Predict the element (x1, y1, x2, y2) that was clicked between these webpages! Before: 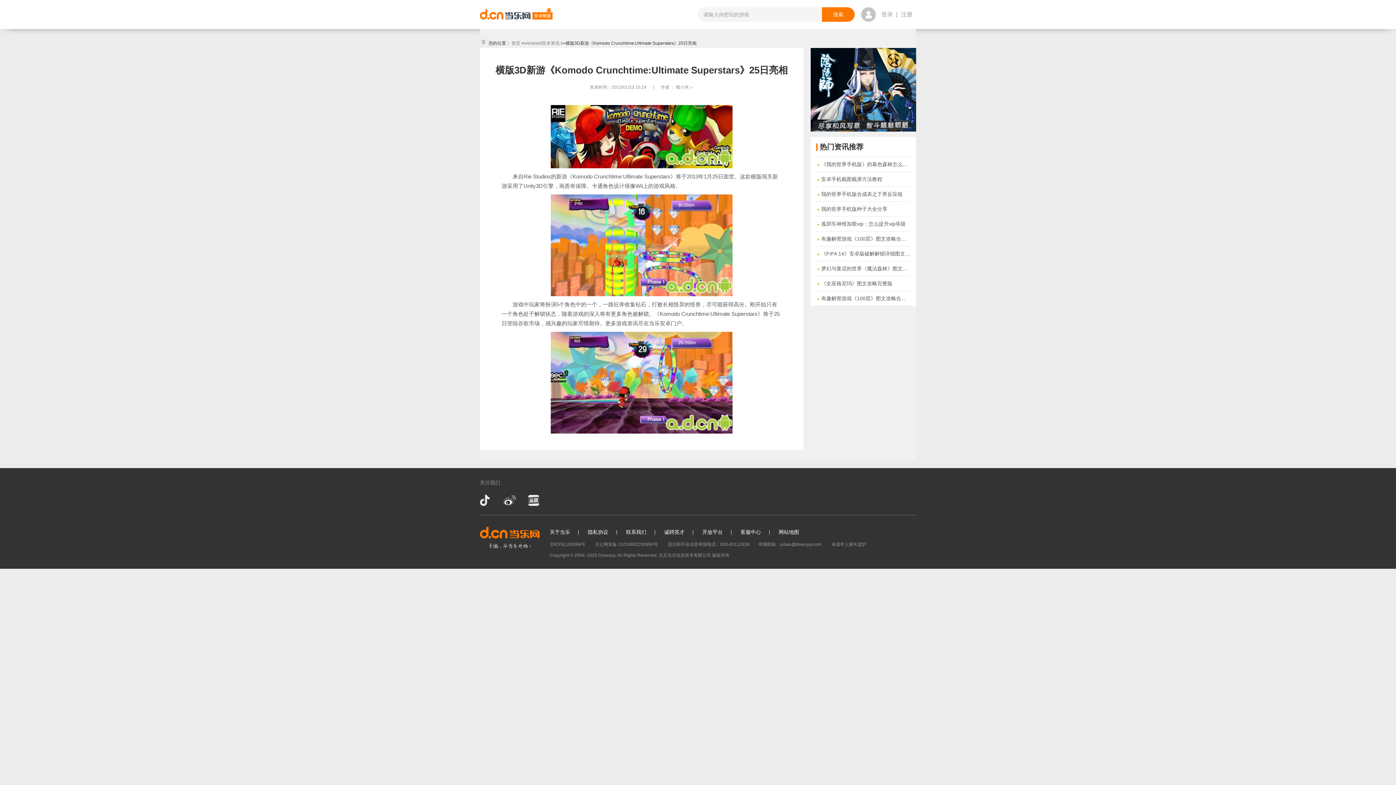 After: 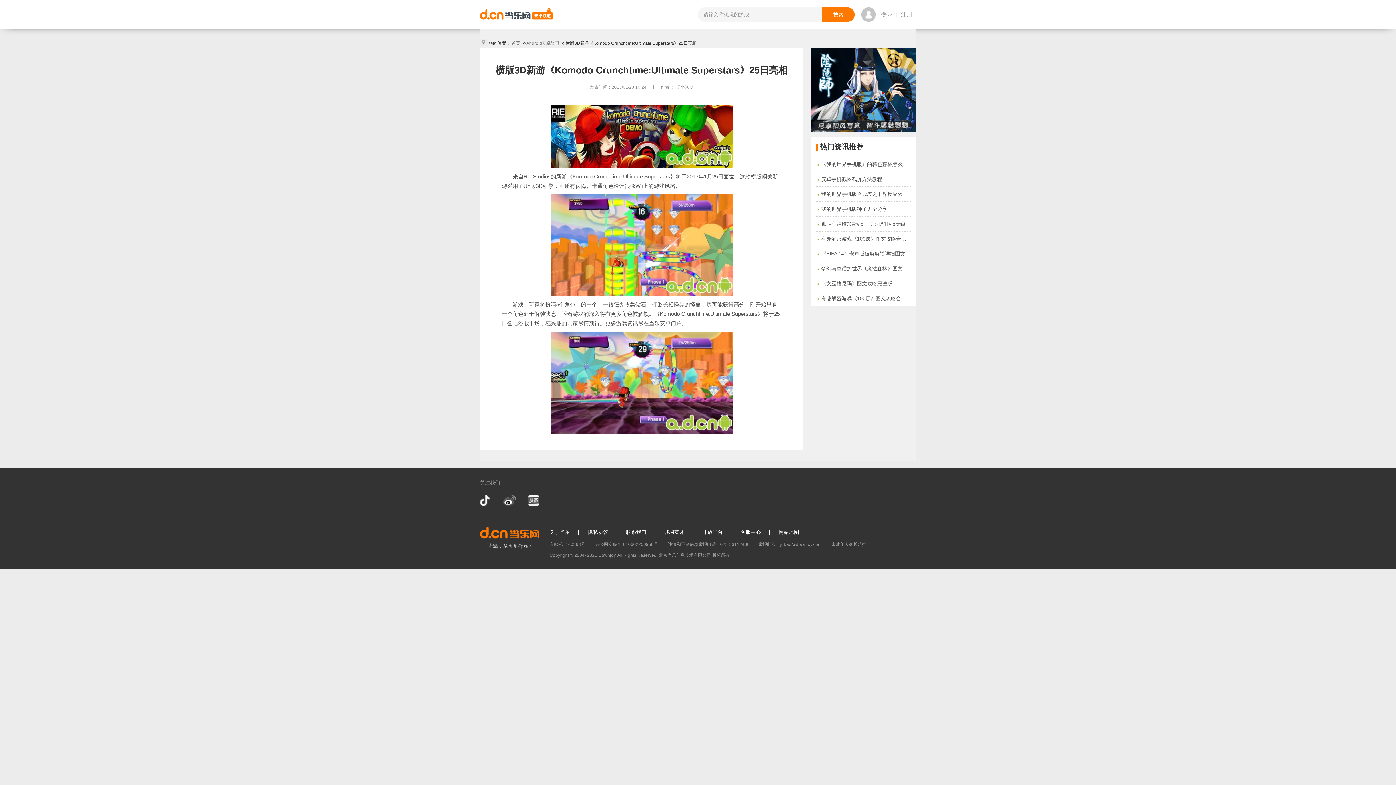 Action: bbox: (664, 529, 684, 535) label: 诚聘英才